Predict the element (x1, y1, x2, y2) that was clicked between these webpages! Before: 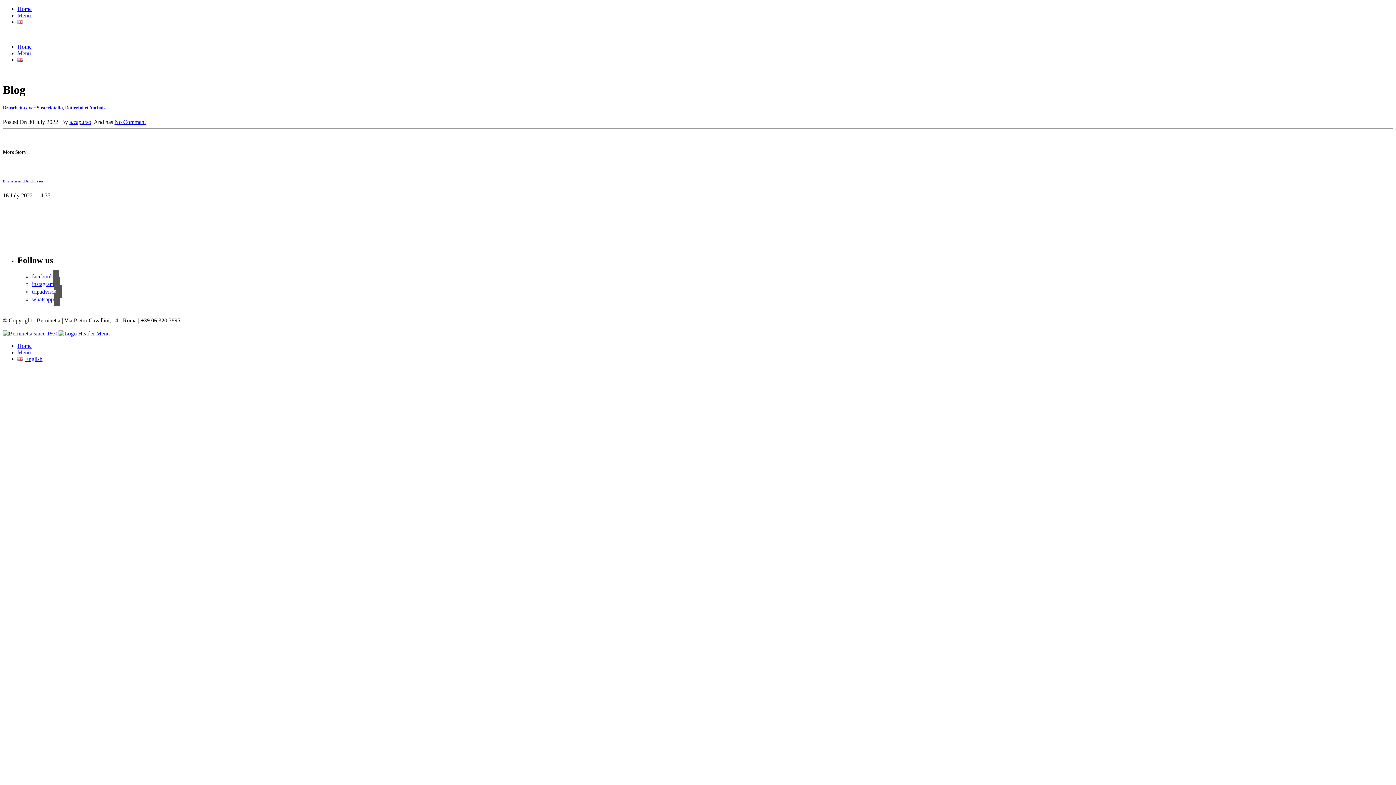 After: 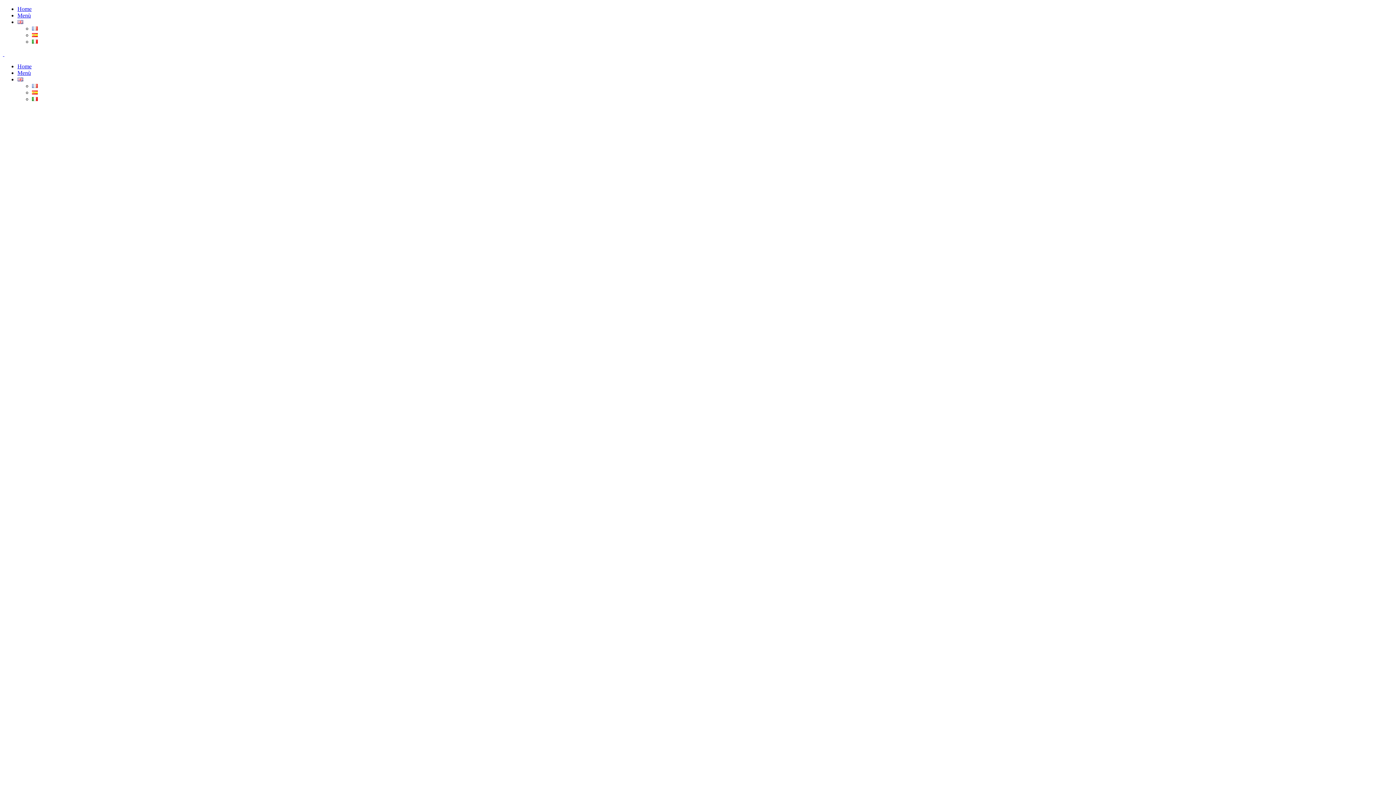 Action: label:   bbox: (2, 31, 4, 37)